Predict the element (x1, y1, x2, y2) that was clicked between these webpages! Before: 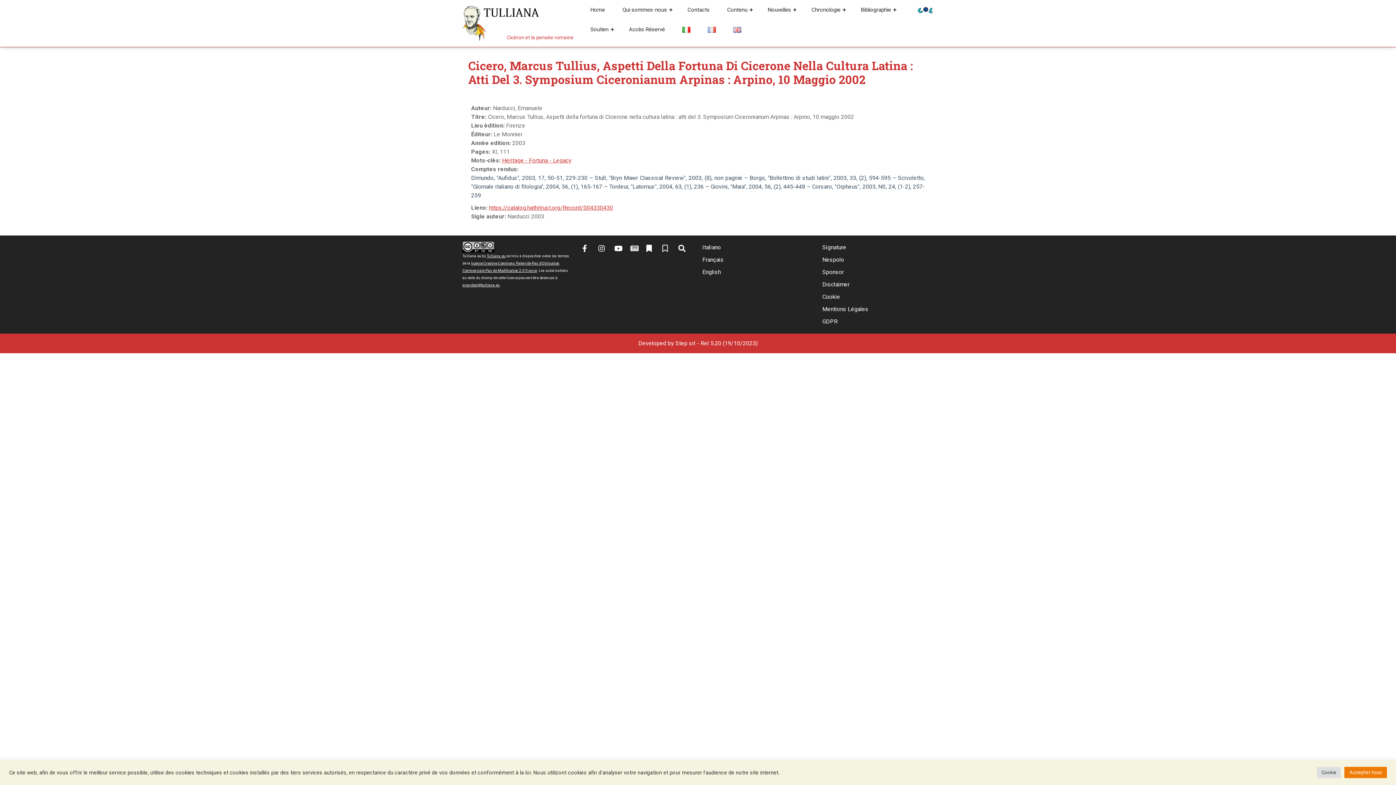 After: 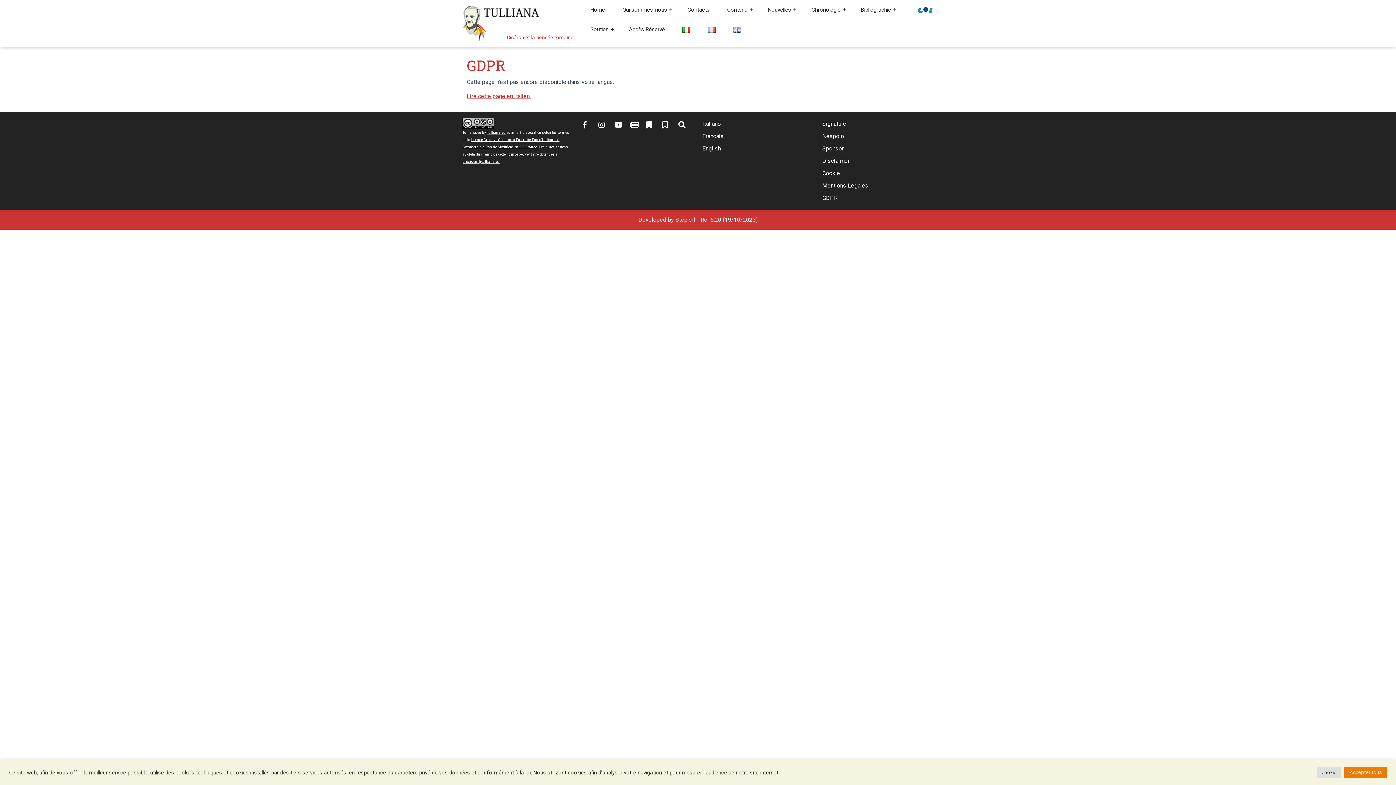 Action: label: GDPR bbox: (822, 318, 837, 325)